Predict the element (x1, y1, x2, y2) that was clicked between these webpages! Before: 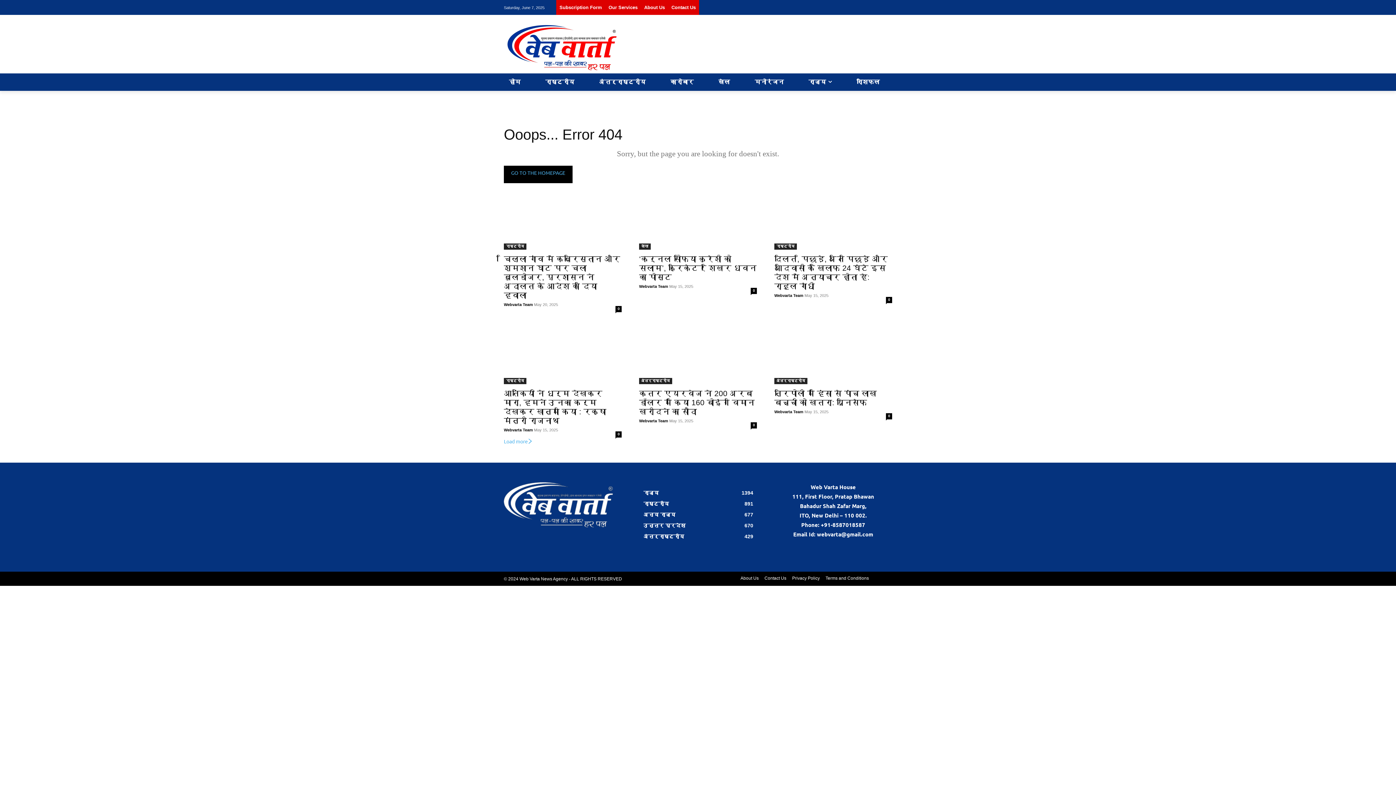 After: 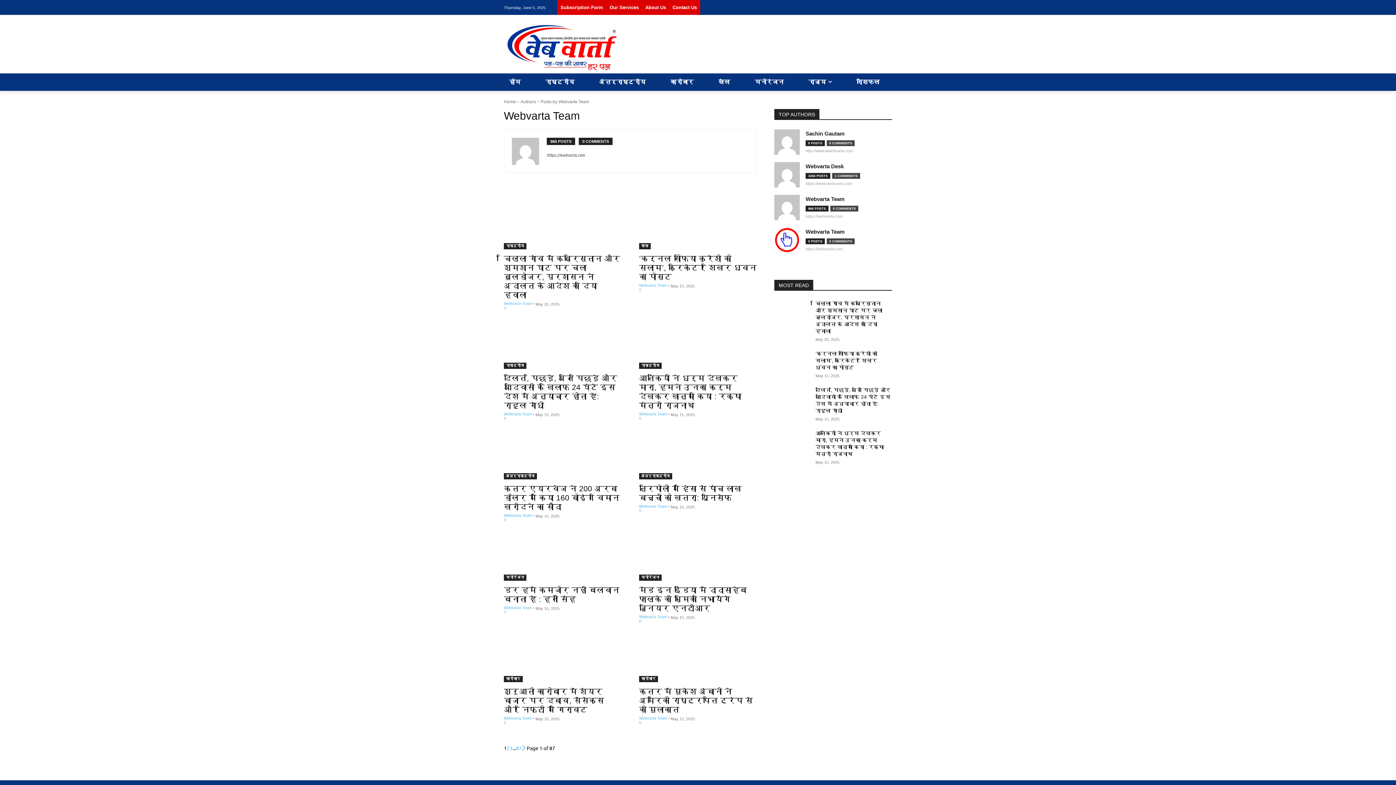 Action: label: Webvarta Team bbox: (639, 418, 668, 423)